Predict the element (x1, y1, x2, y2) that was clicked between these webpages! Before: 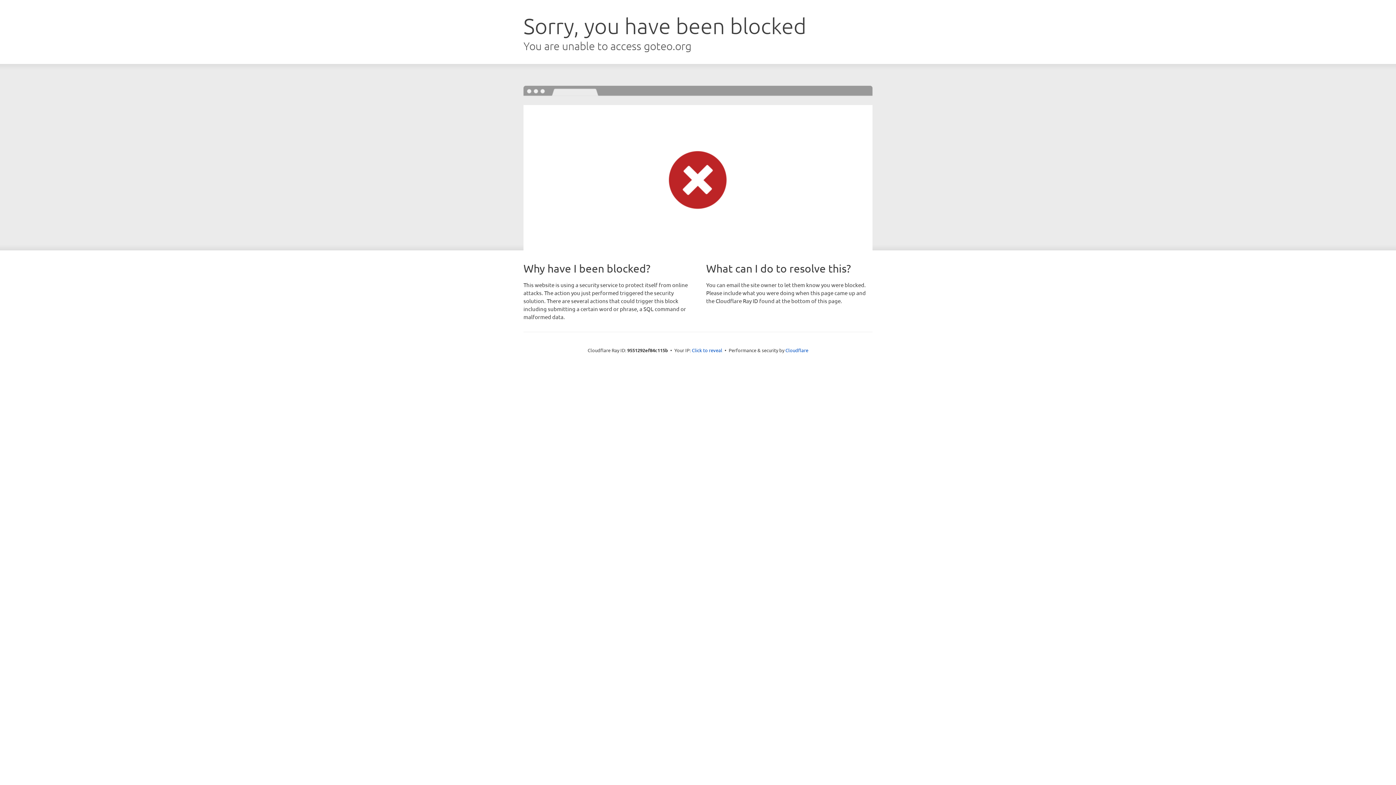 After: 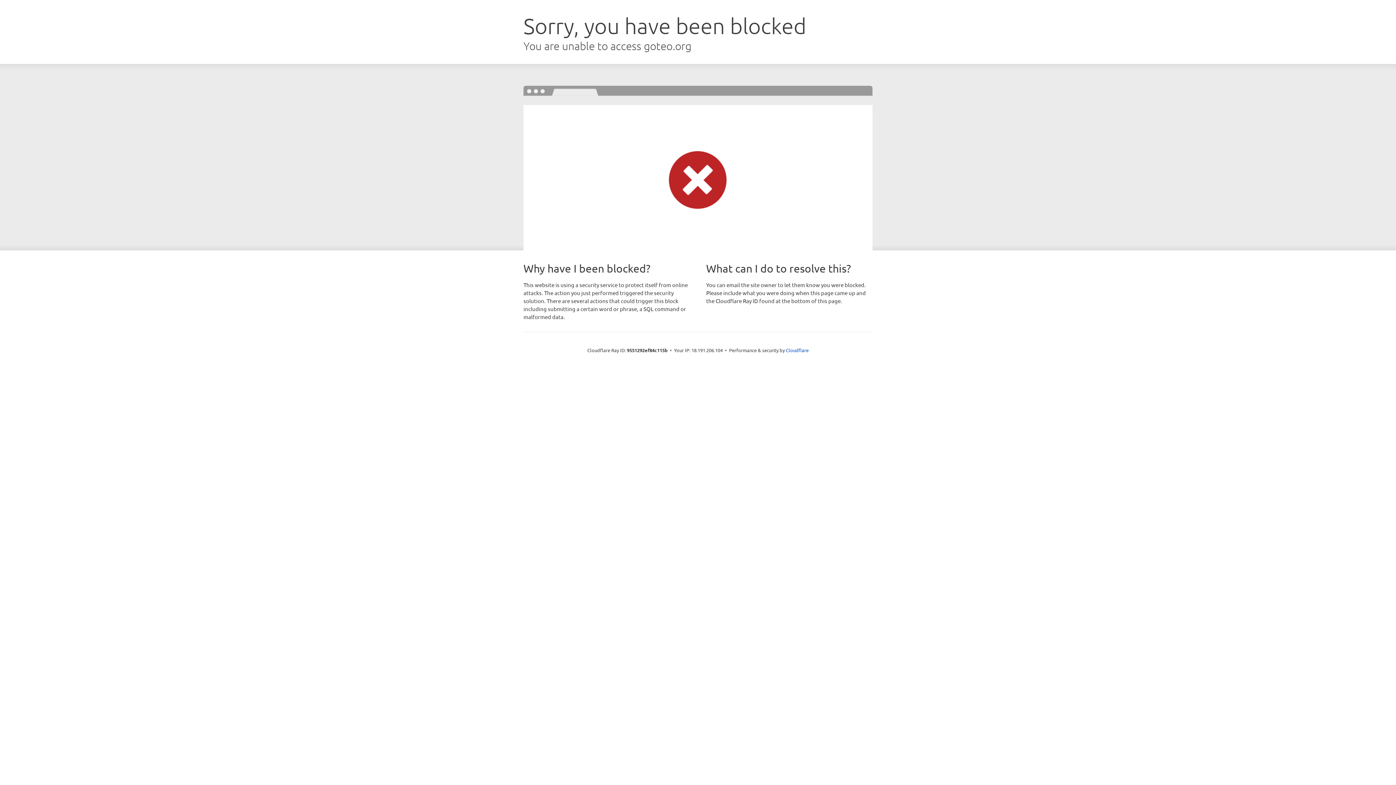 Action: label: Click to reveal bbox: (692, 346, 722, 353)